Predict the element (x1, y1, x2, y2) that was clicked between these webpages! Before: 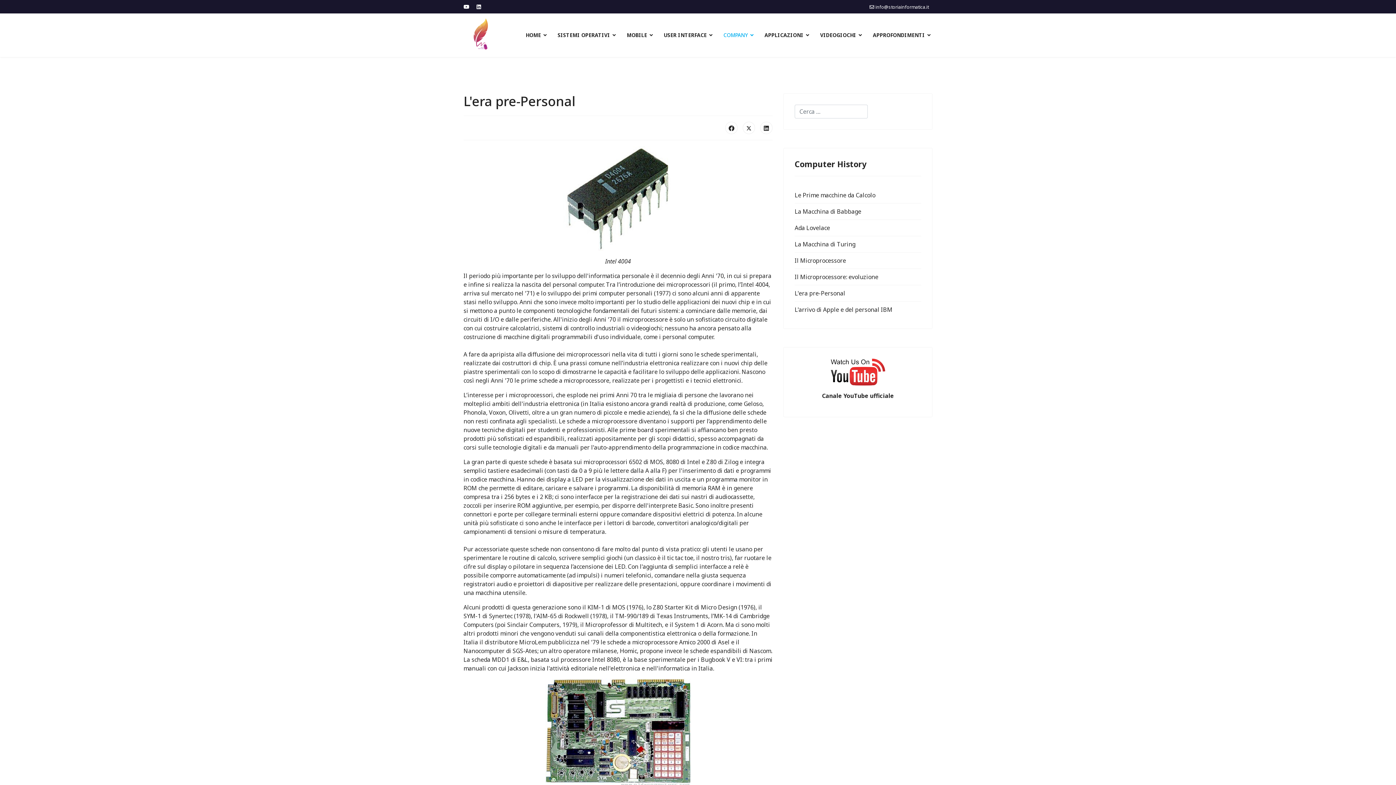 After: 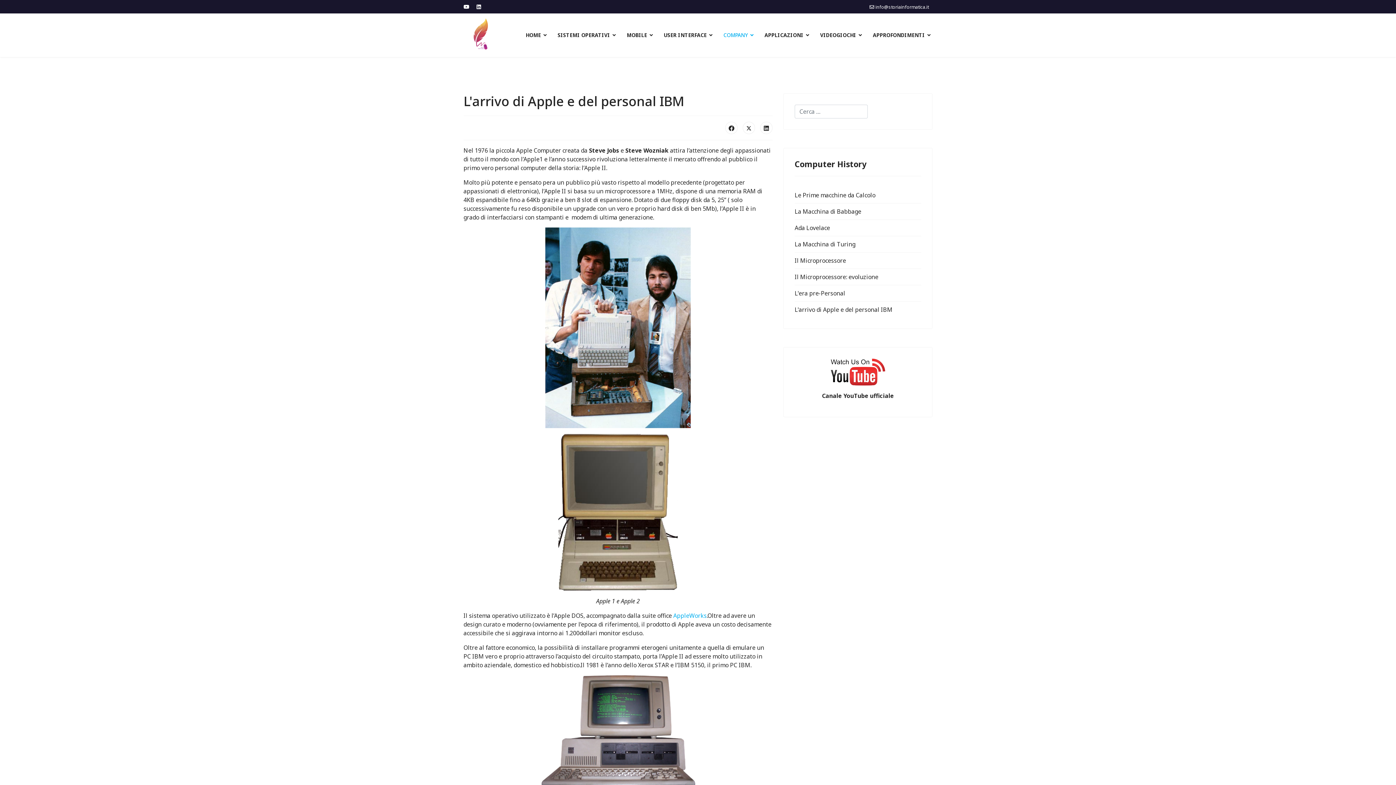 Action: label: L'arrivo di Apple e del personal IBM bbox: (794, 302, 921, 317)